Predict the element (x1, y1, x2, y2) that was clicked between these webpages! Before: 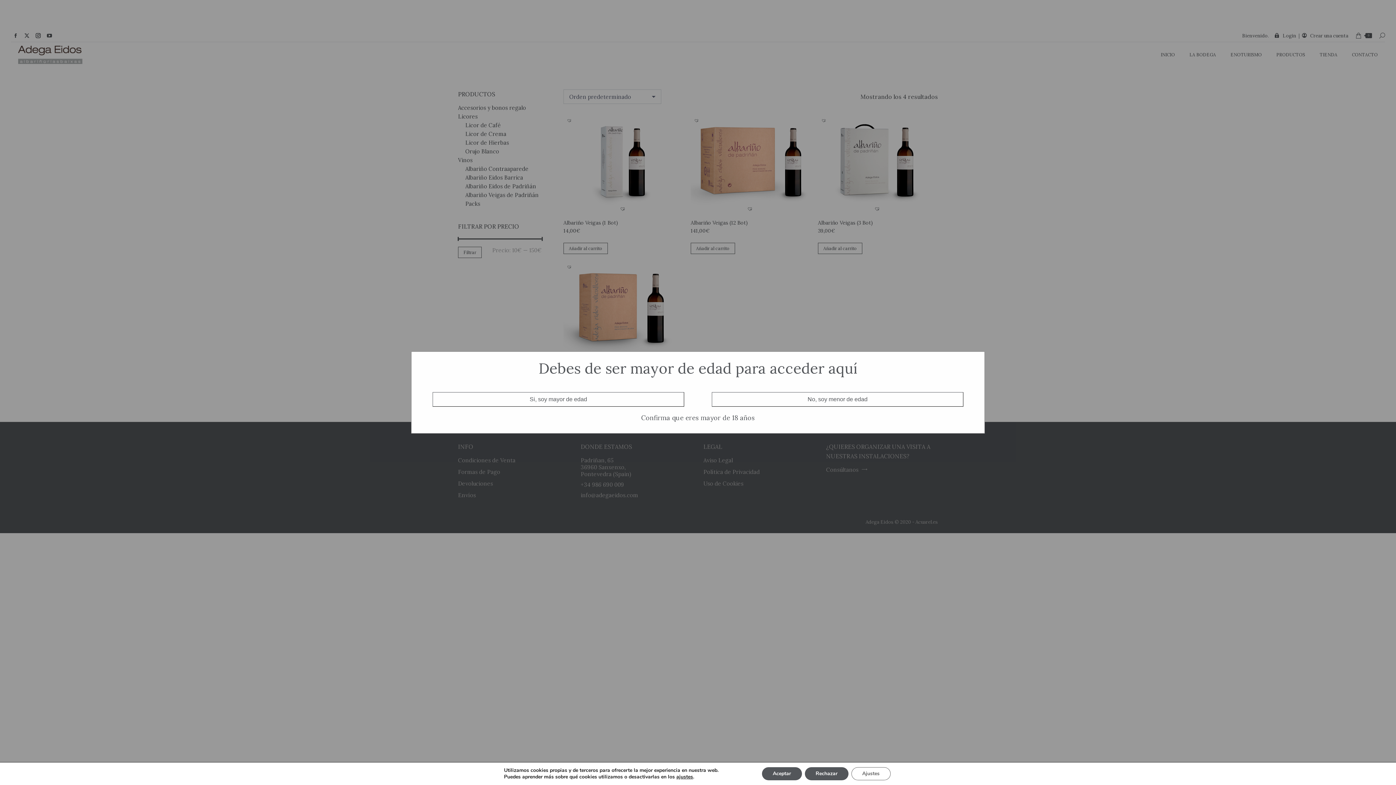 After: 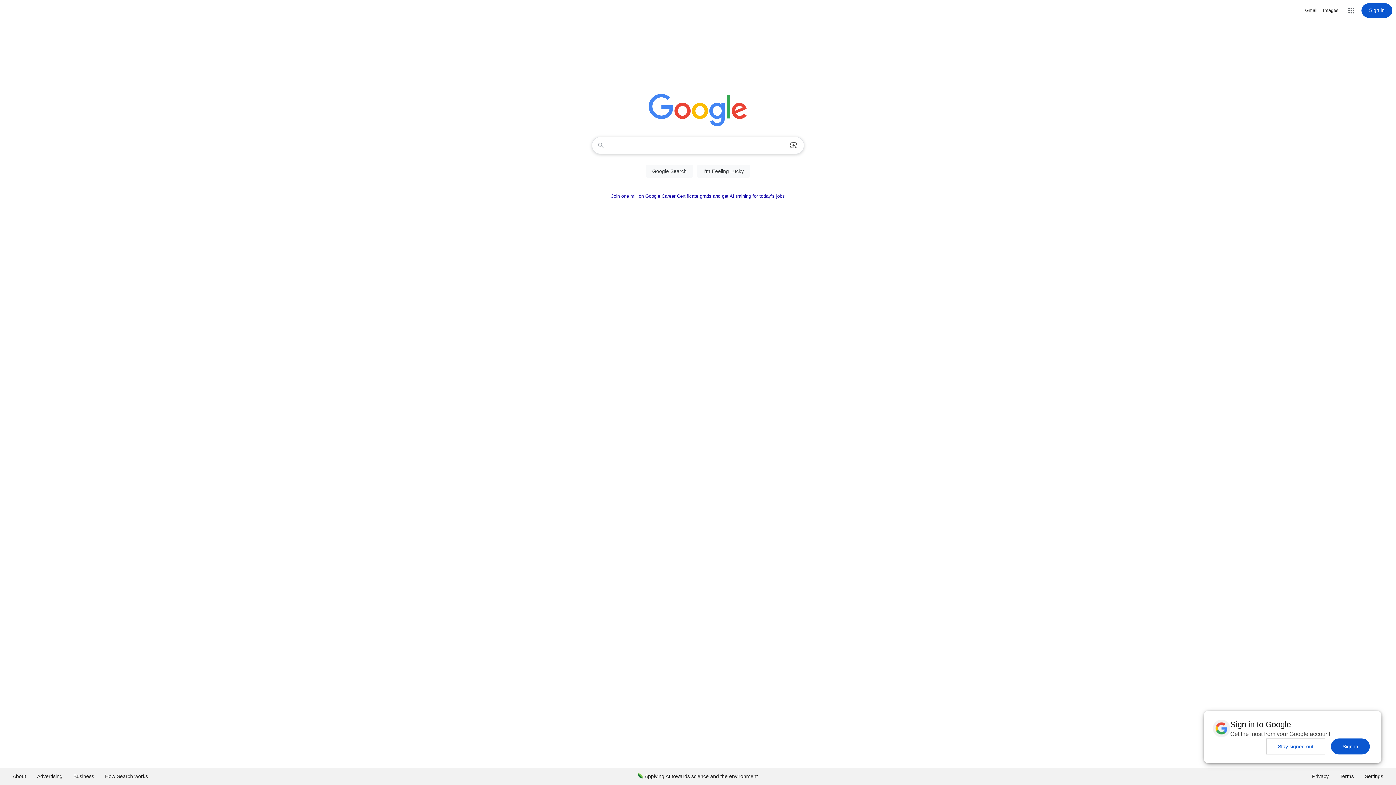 Action: label: No, soy menor de edad bbox: (712, 392, 963, 406)